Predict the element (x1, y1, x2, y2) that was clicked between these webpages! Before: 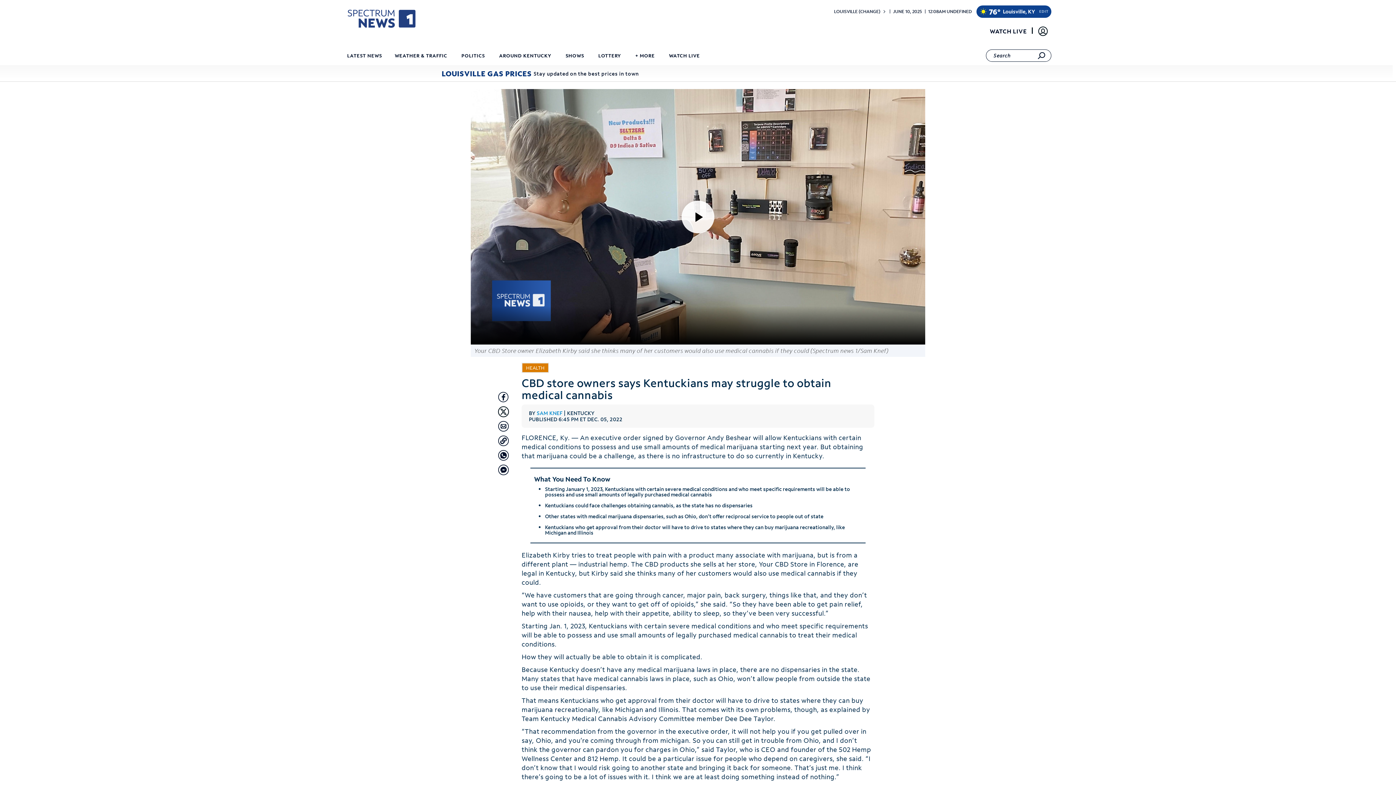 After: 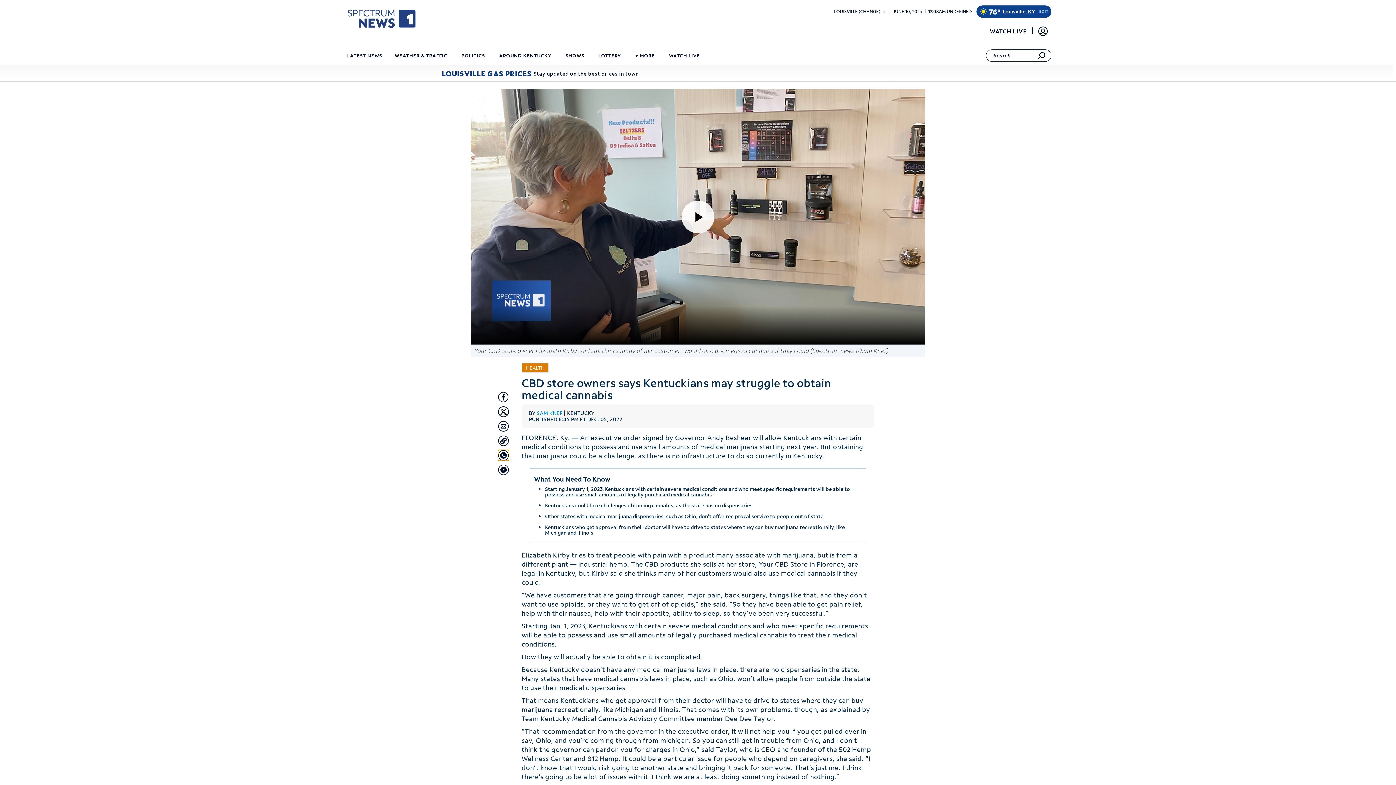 Action: bbox: (498, 450, 509, 461) label: Share with Whatsapp